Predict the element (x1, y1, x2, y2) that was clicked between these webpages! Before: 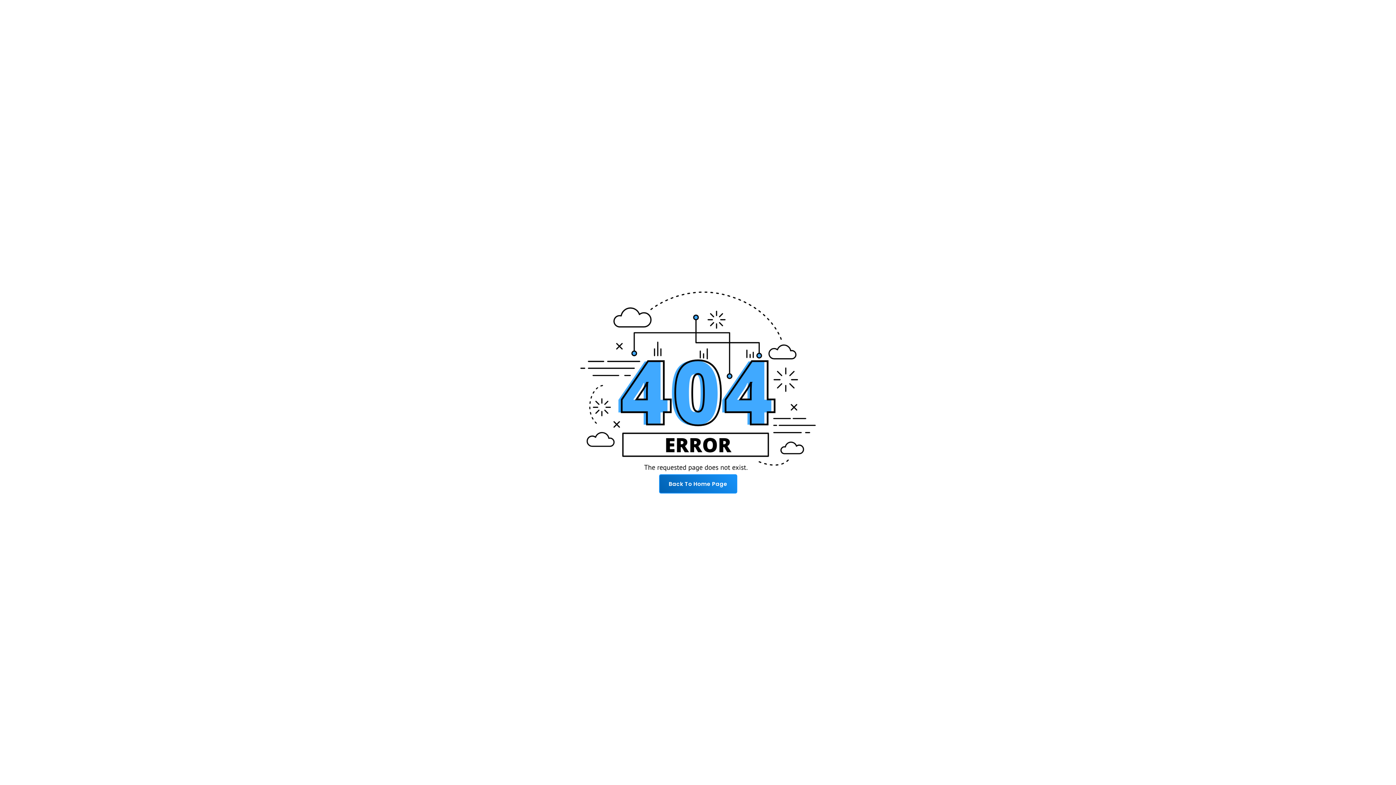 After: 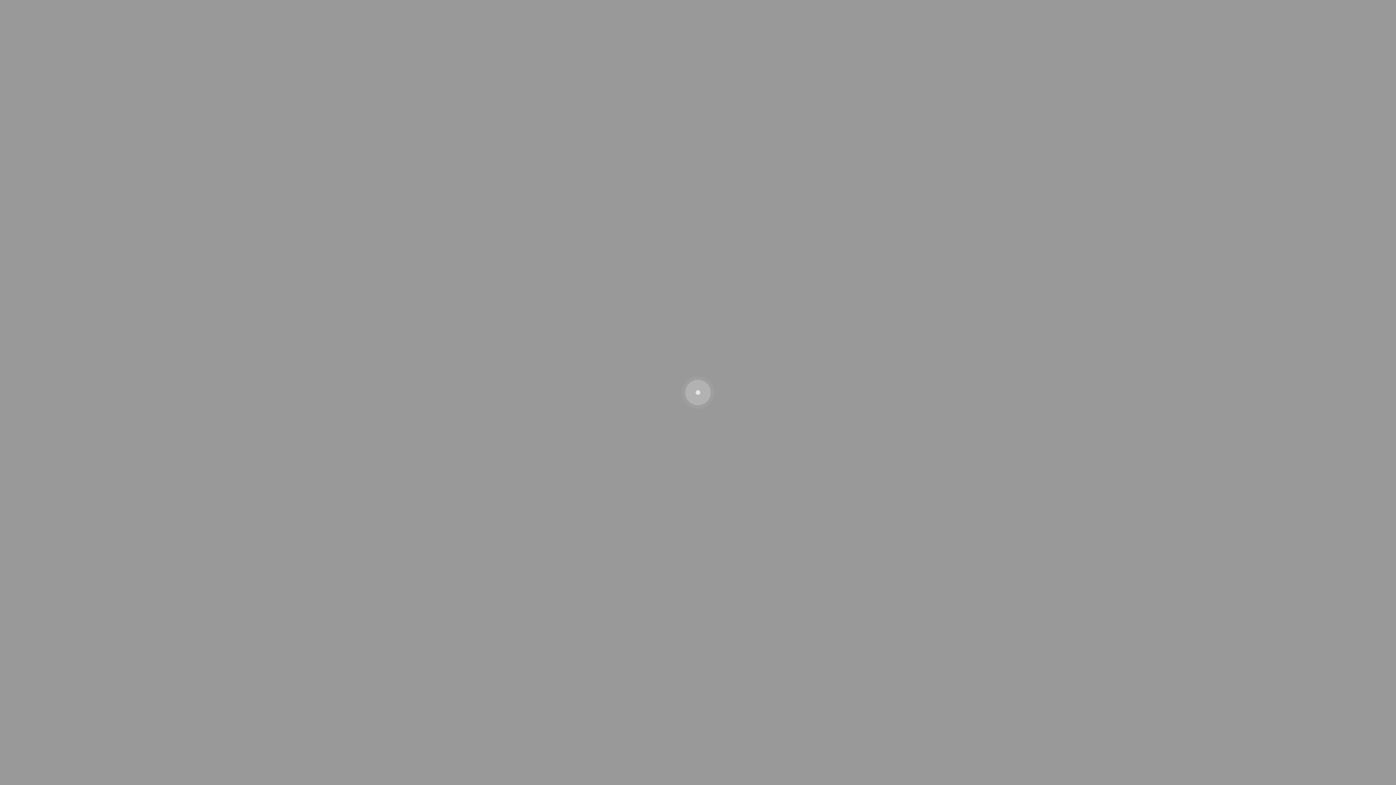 Action: bbox: (659, 474, 737, 493) label: Back To Home Page